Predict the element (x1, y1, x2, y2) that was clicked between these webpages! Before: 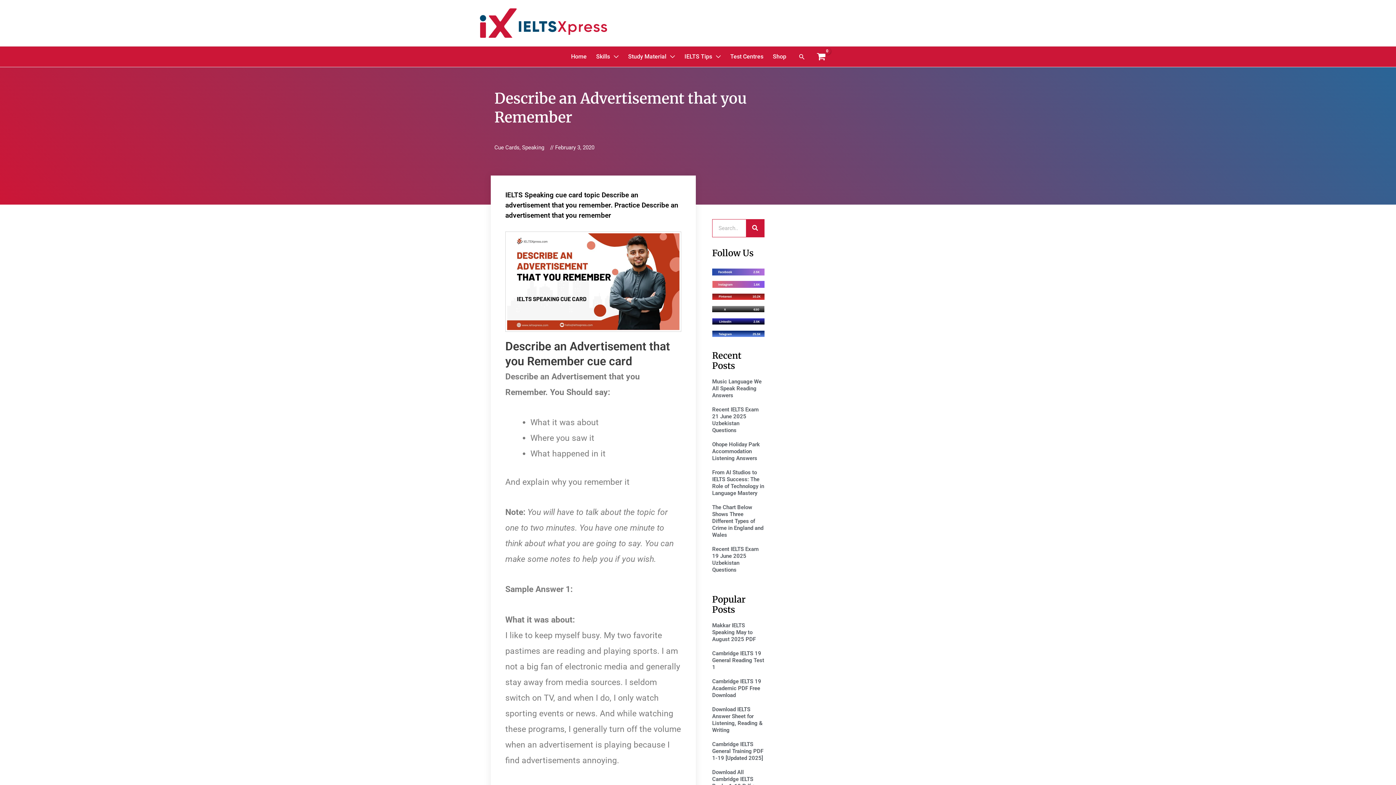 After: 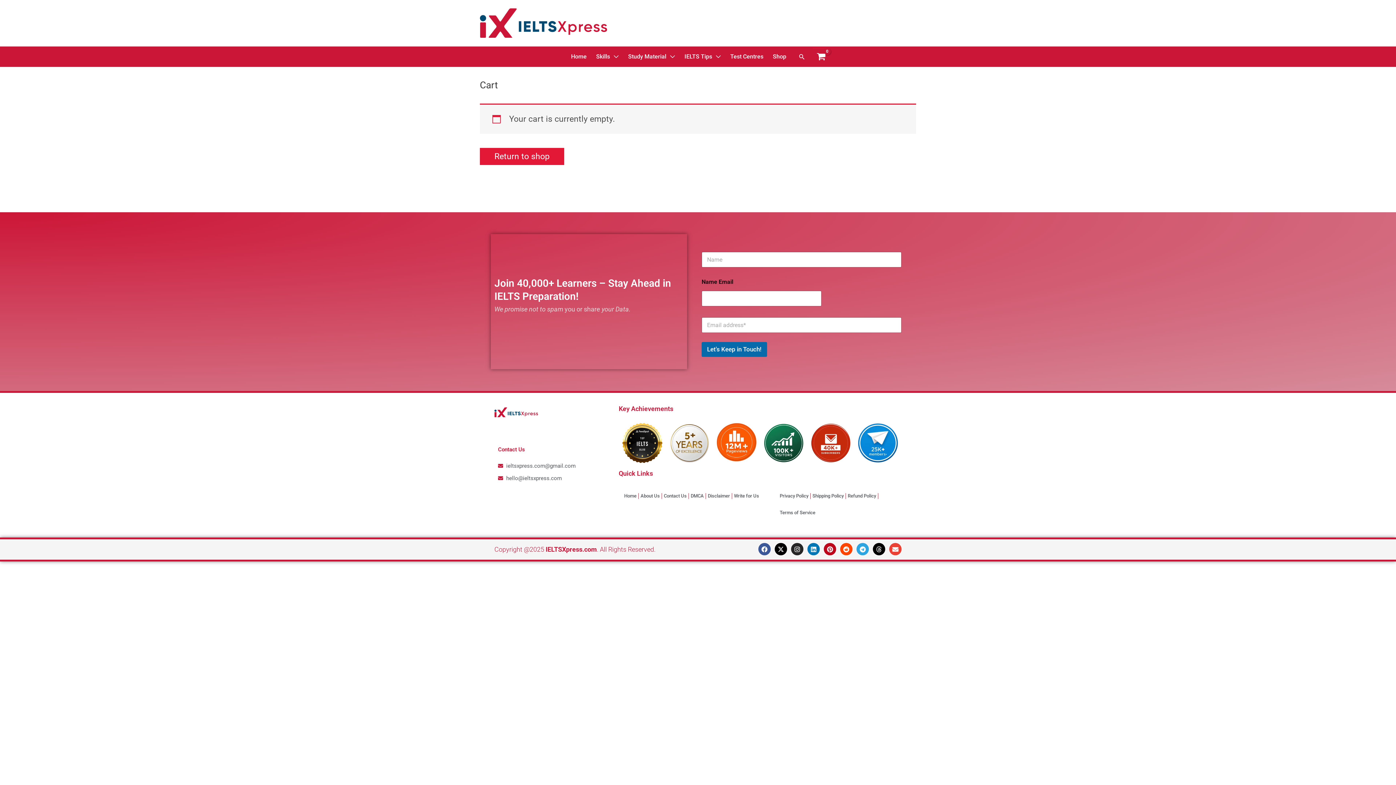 Action: label: View Shopping Cart, empty bbox: (813, 48, 829, 64)